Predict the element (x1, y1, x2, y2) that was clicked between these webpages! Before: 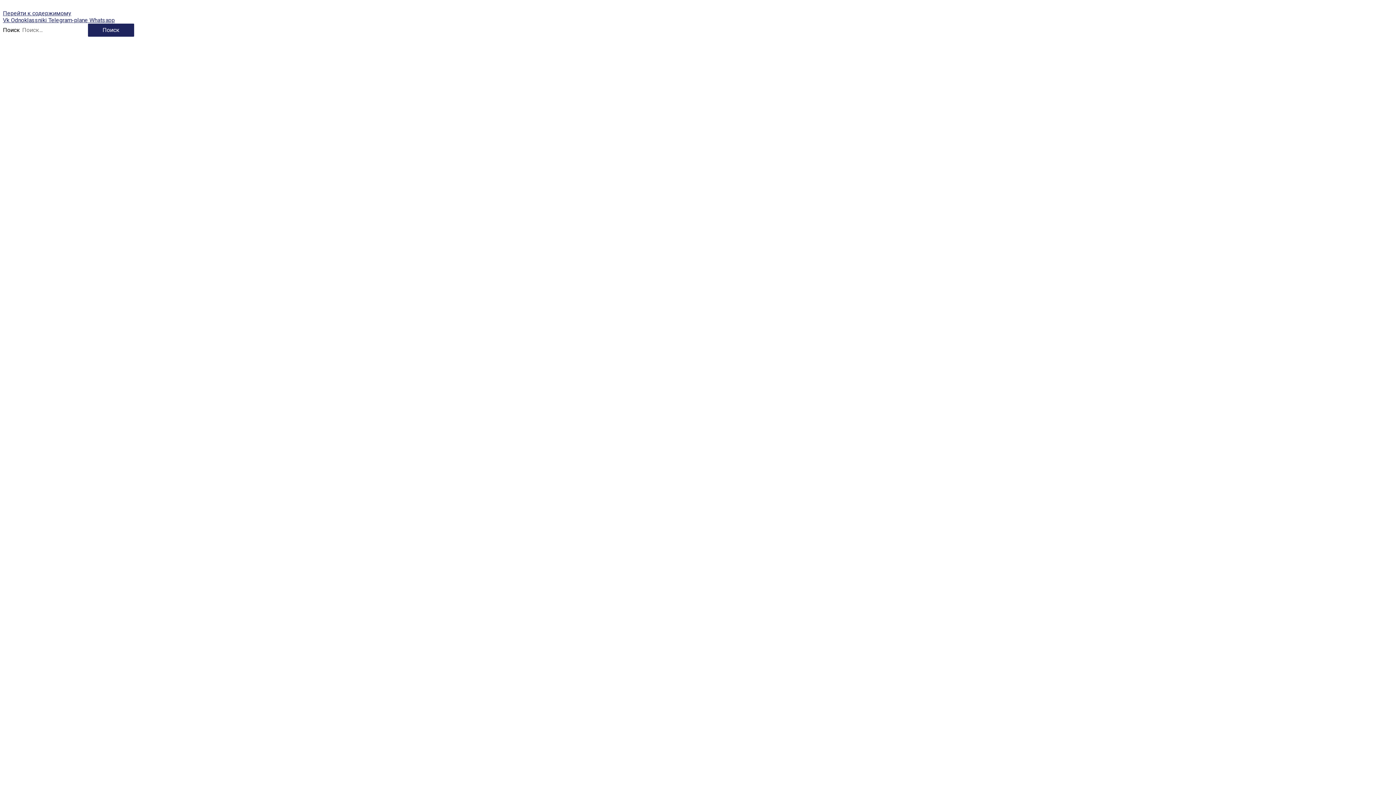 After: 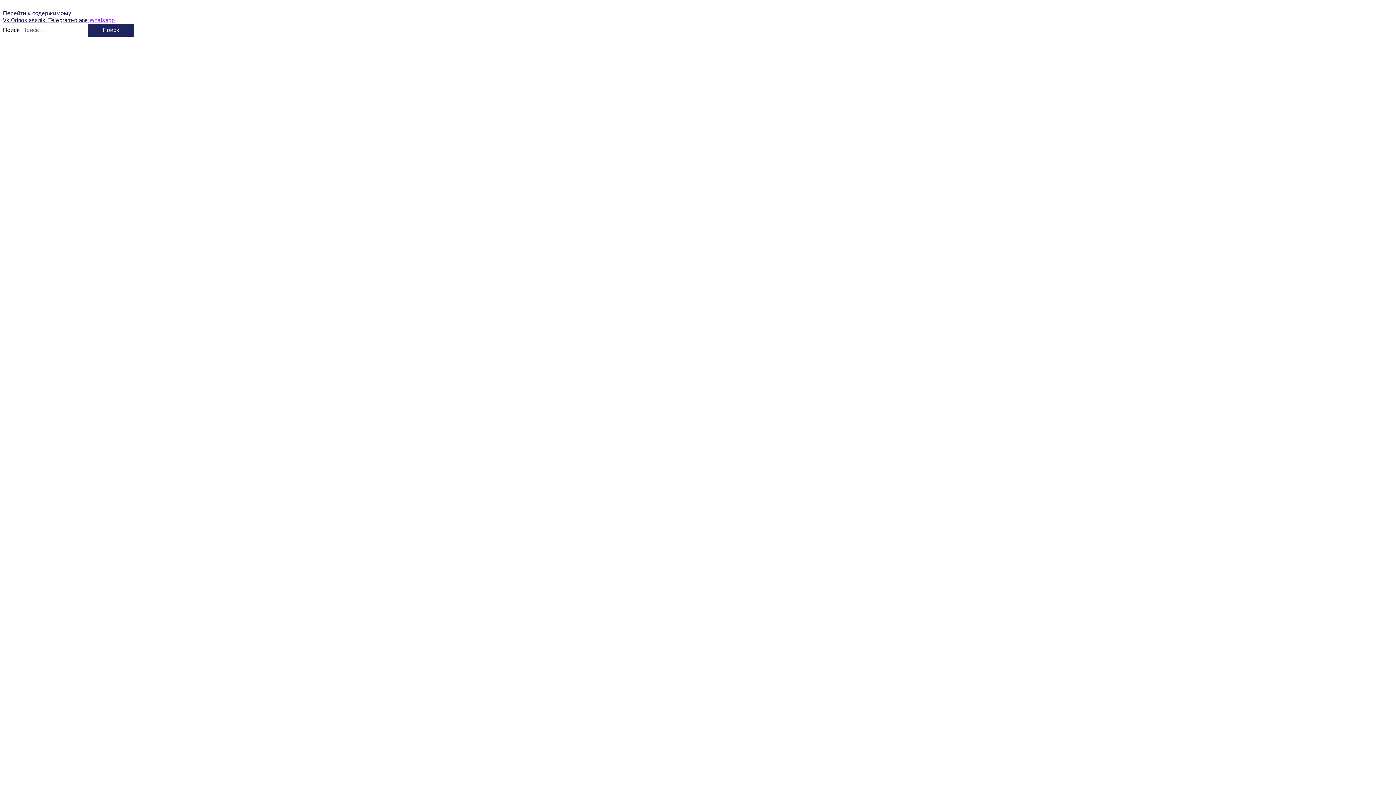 Action: bbox: (89, 16, 114, 23) label: Whatsapp